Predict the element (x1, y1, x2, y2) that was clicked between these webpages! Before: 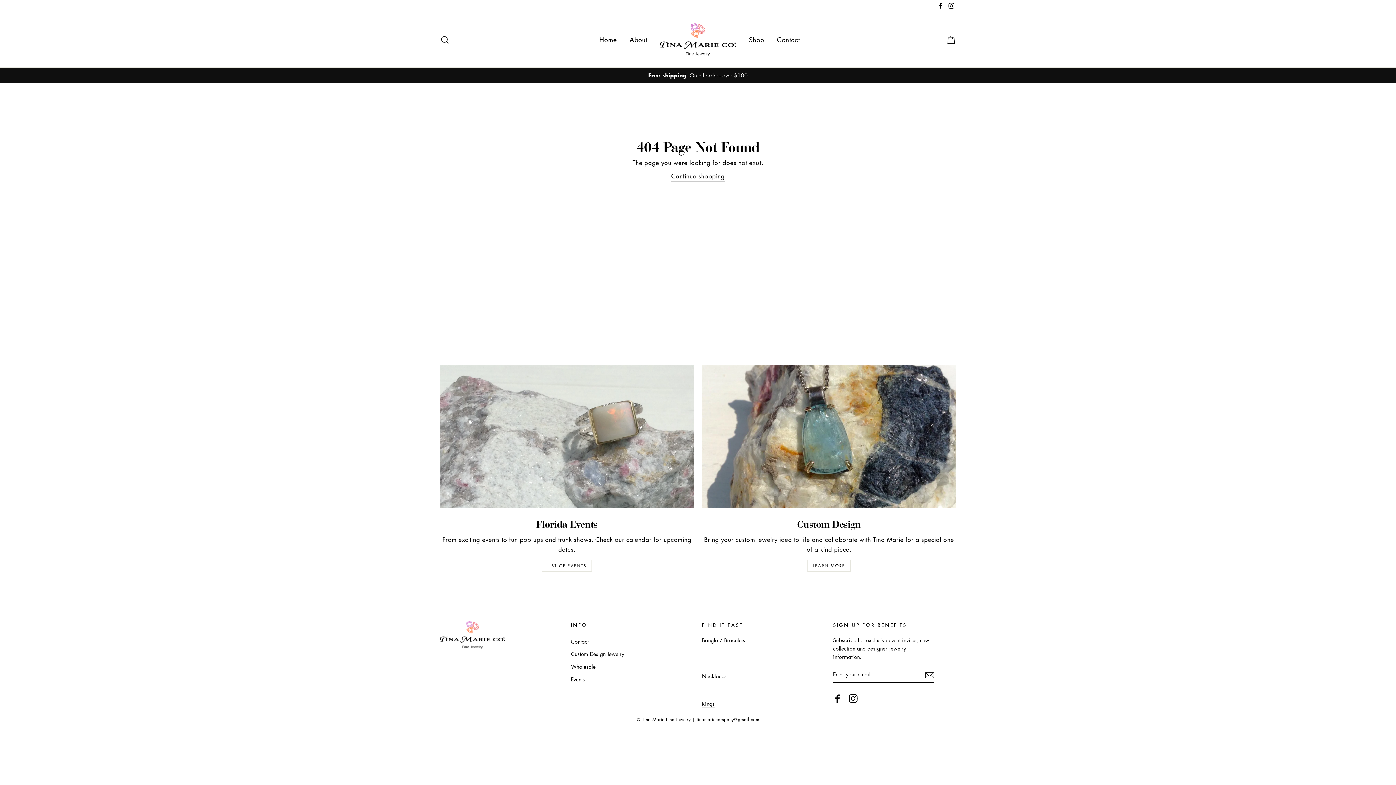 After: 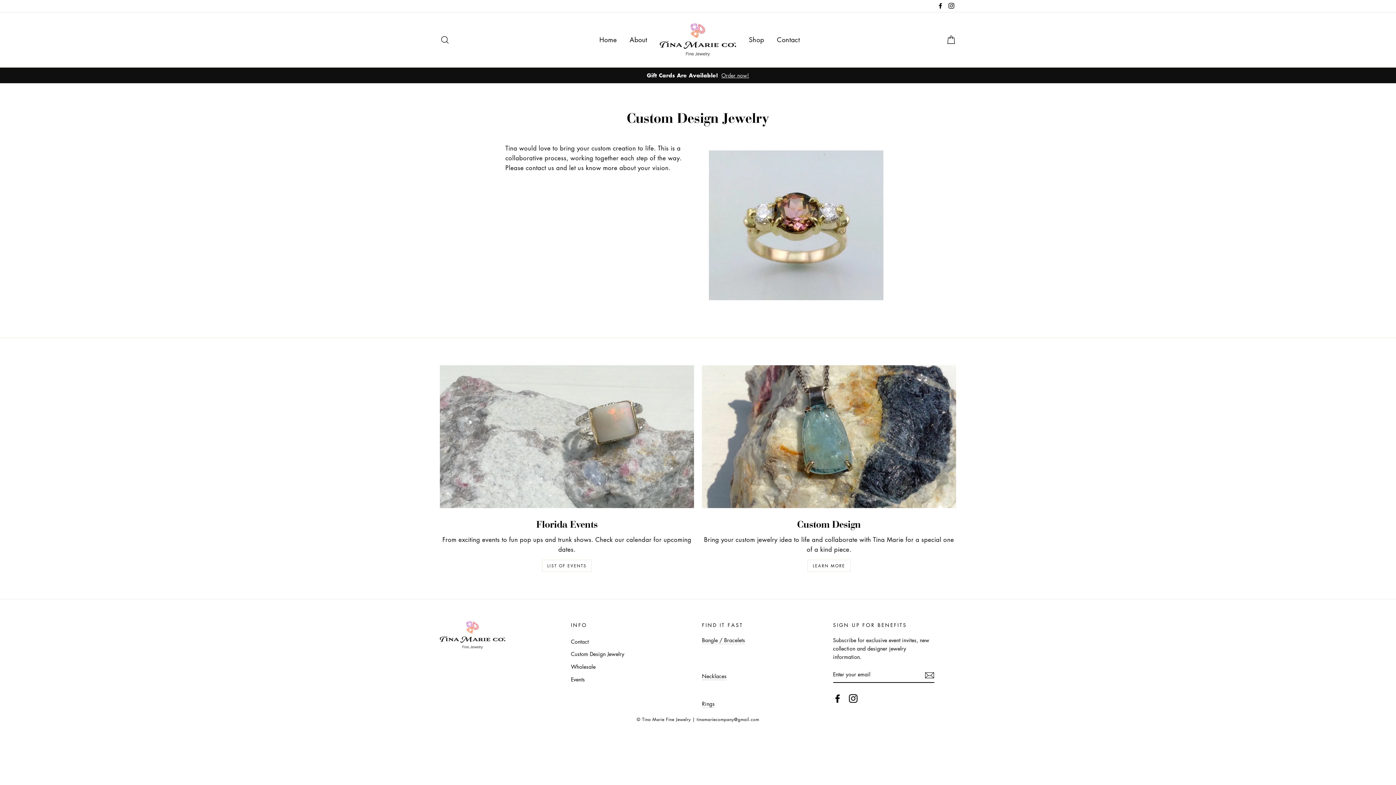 Action: bbox: (702, 365, 956, 508)